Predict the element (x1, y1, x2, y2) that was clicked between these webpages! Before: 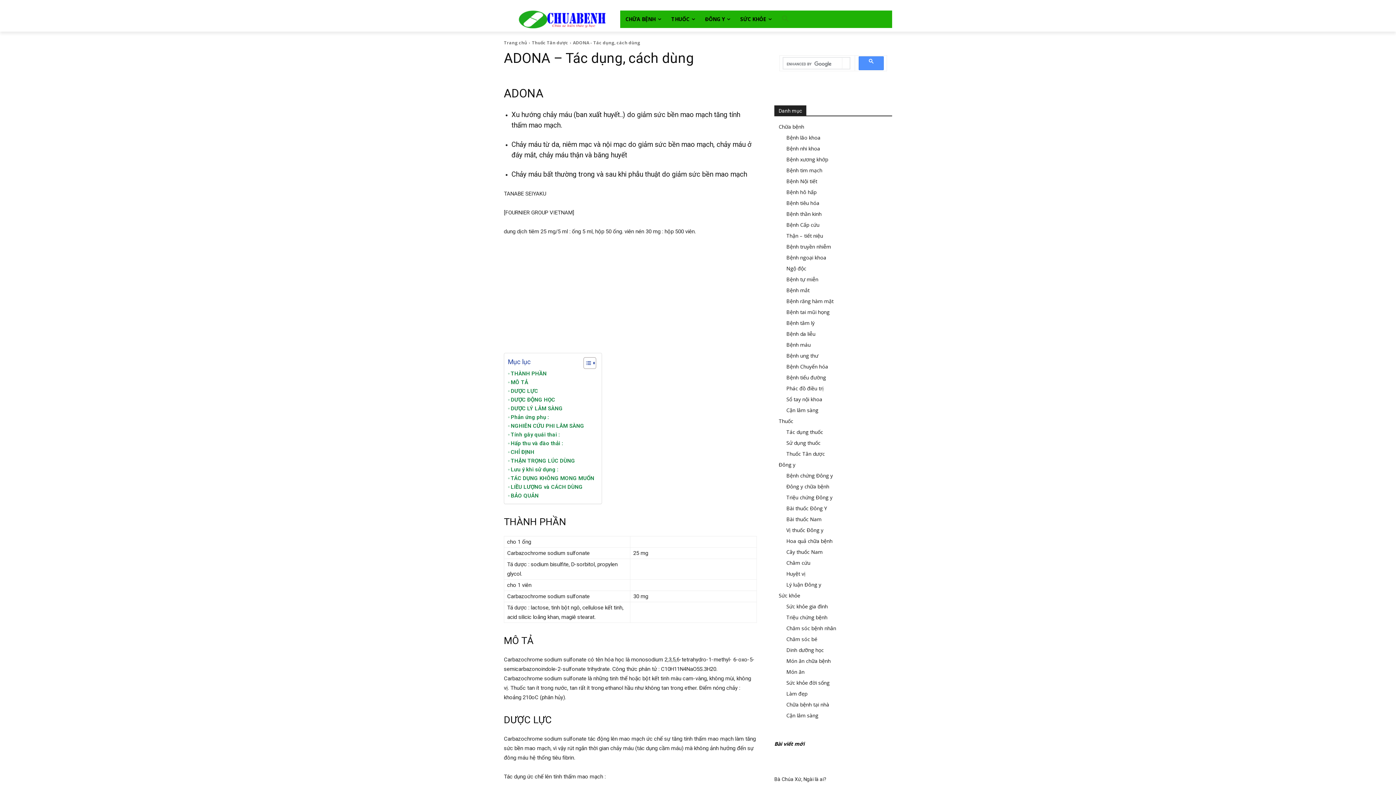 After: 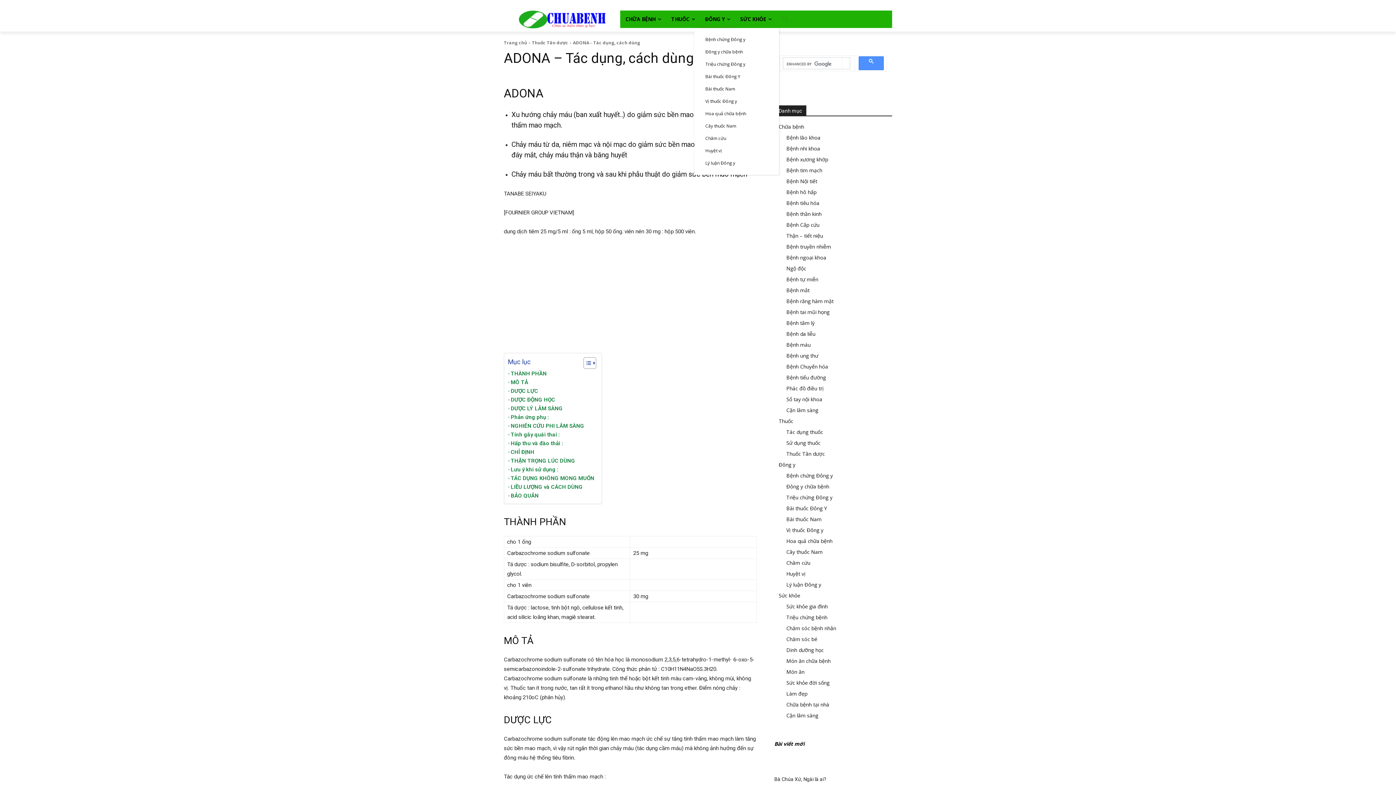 Action: label: ĐÔNG Y bbox: (700, 10, 735, 28)